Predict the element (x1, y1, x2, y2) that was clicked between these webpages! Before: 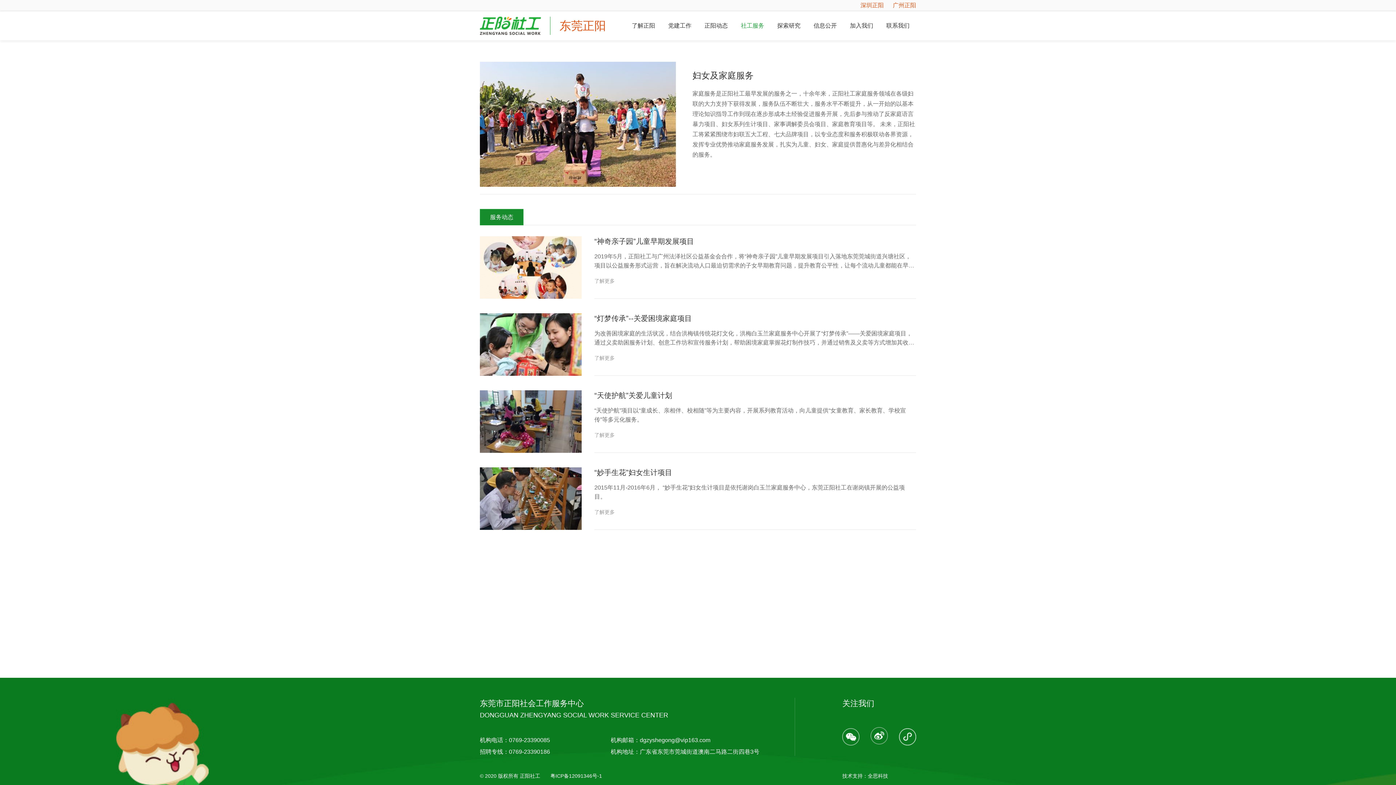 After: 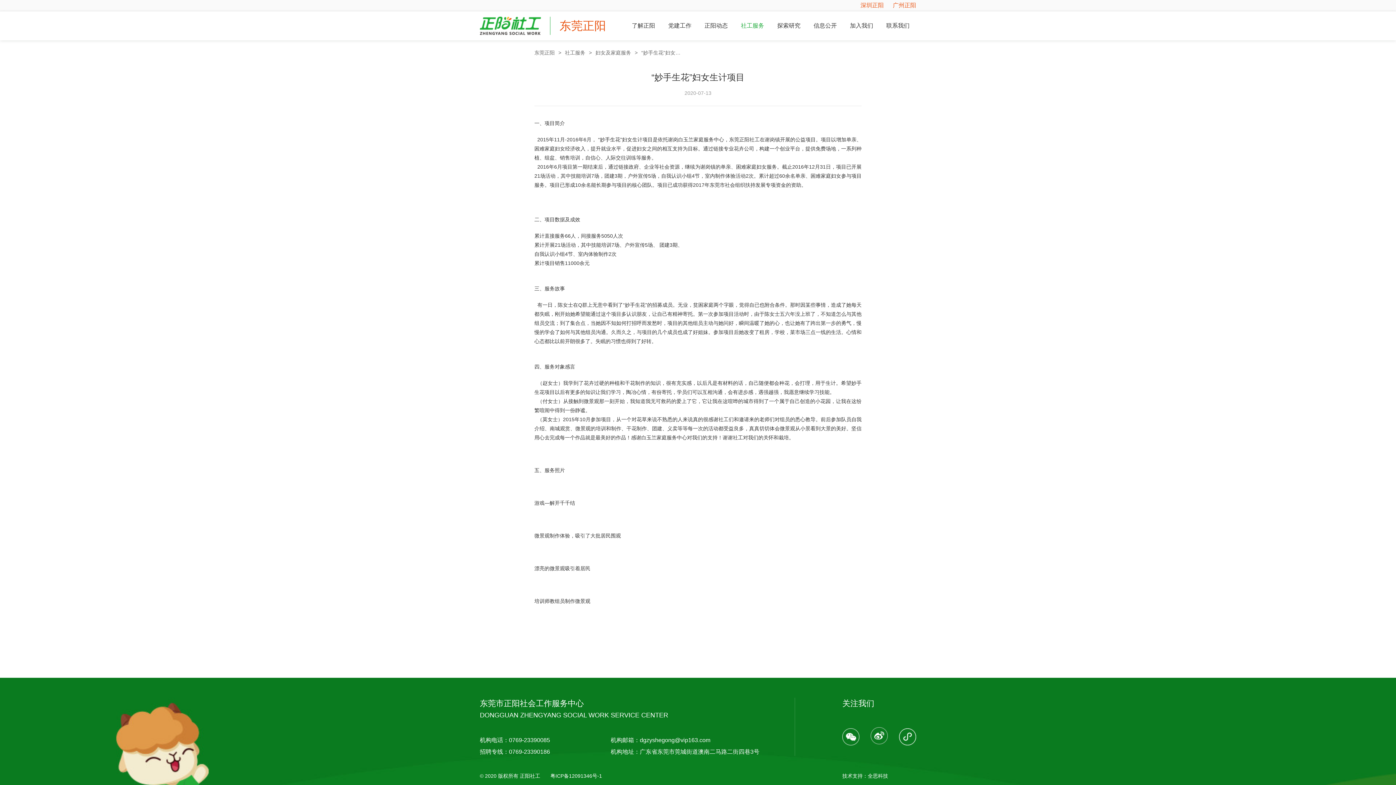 Action: label: “妙手生花”妇女生计项目

2015年11月-2016年6月， “妙手生花”妇女生计项目是依托谢岗白玉兰家庭服务中心，东莞正阳社工在谢岗镇开展的公益项目。

了解更多 bbox: (480, 467, 916, 530)